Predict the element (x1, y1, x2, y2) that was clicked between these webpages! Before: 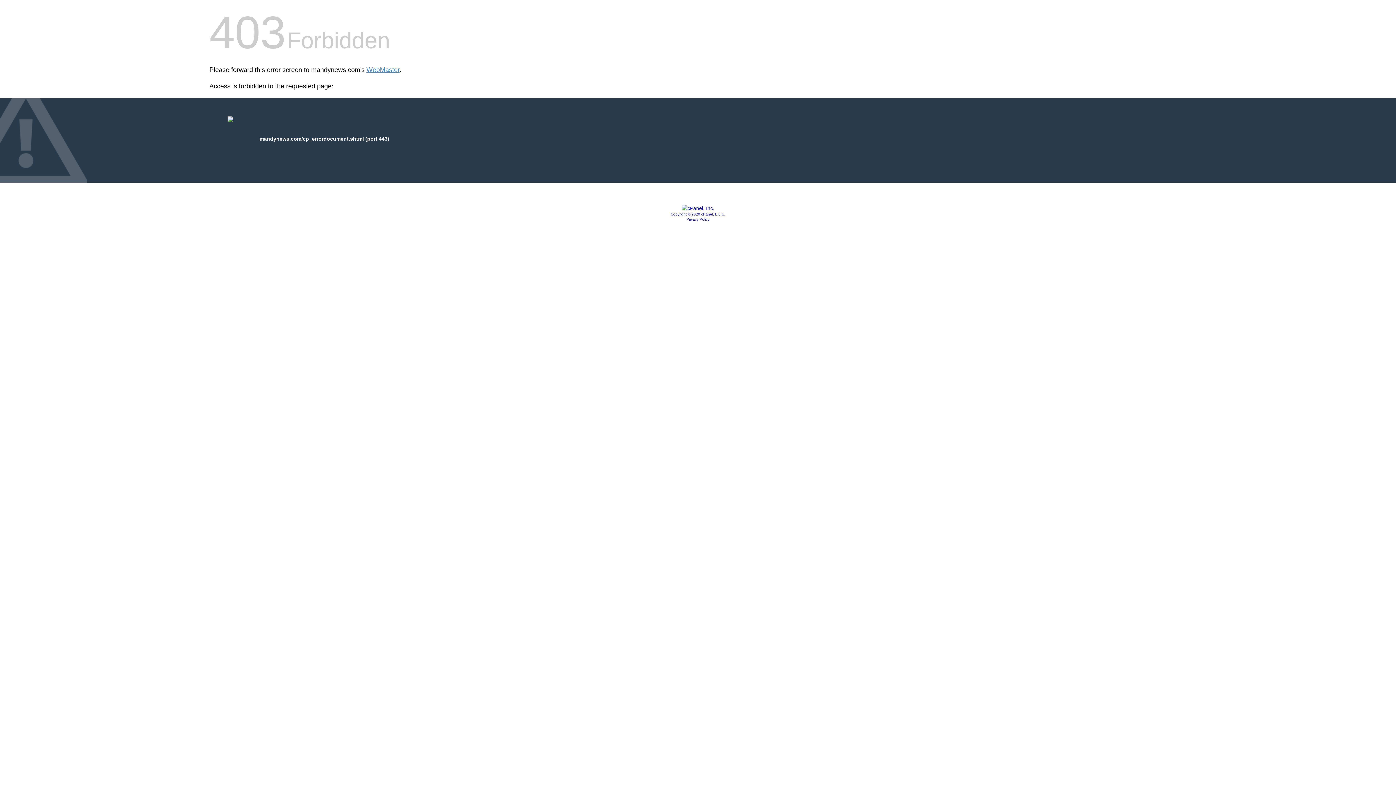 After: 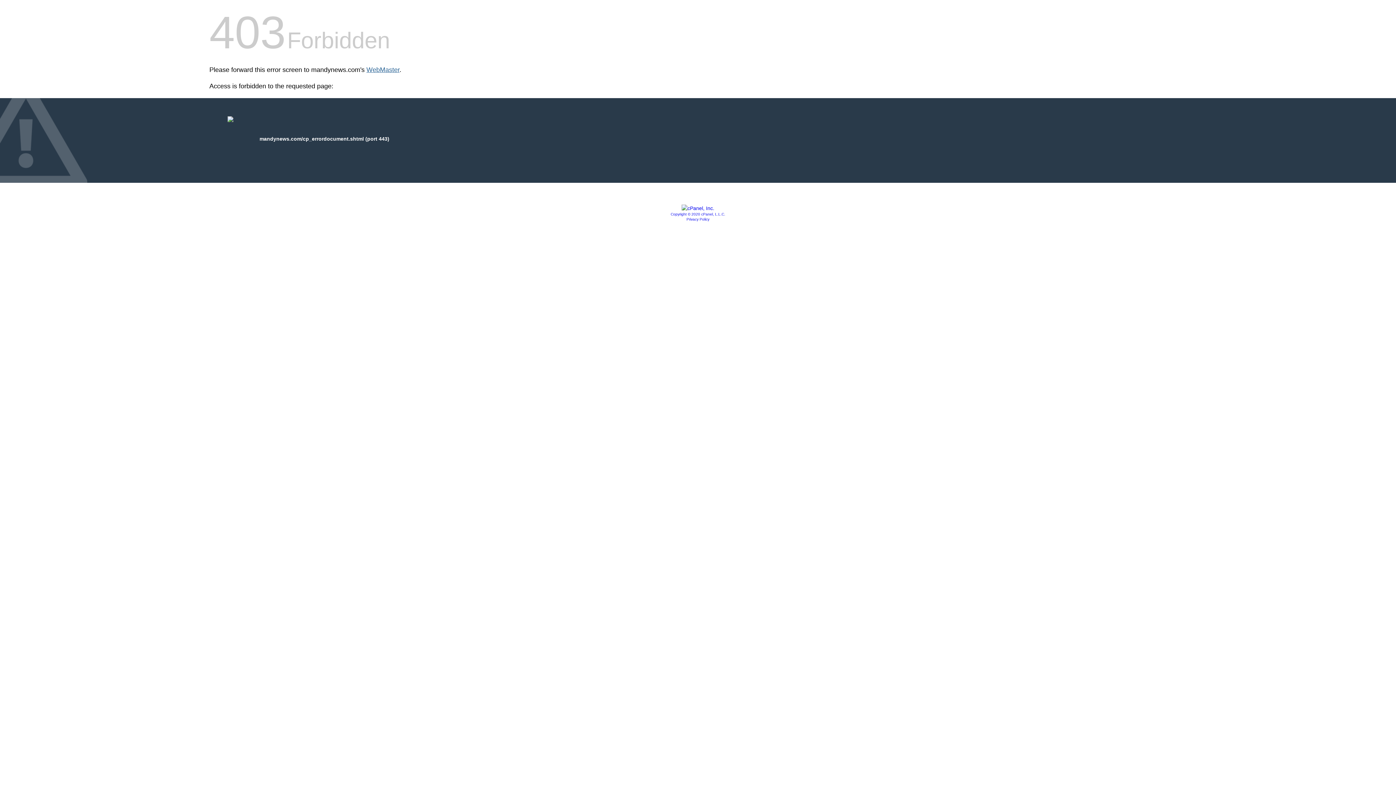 Action: label: WebMaster bbox: (366, 66, 399, 73)